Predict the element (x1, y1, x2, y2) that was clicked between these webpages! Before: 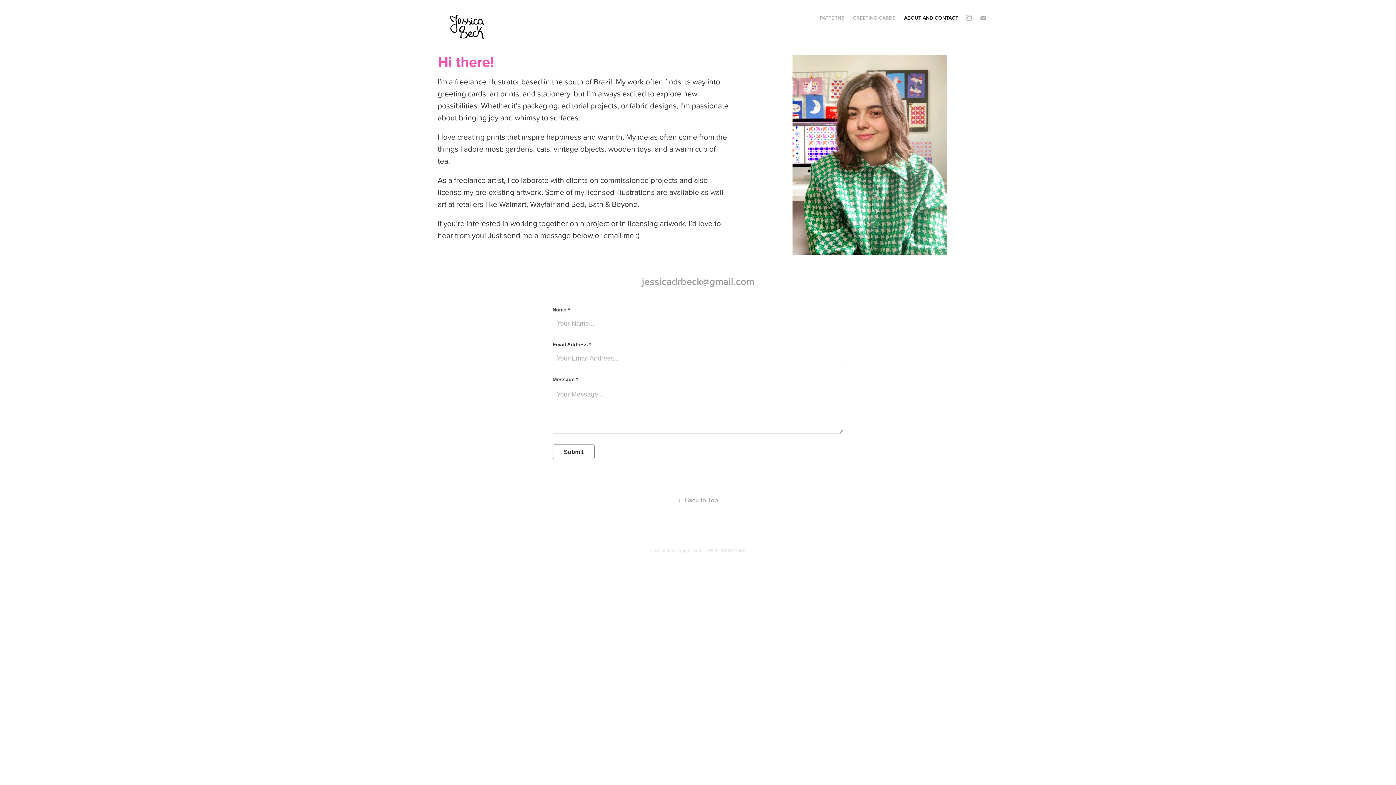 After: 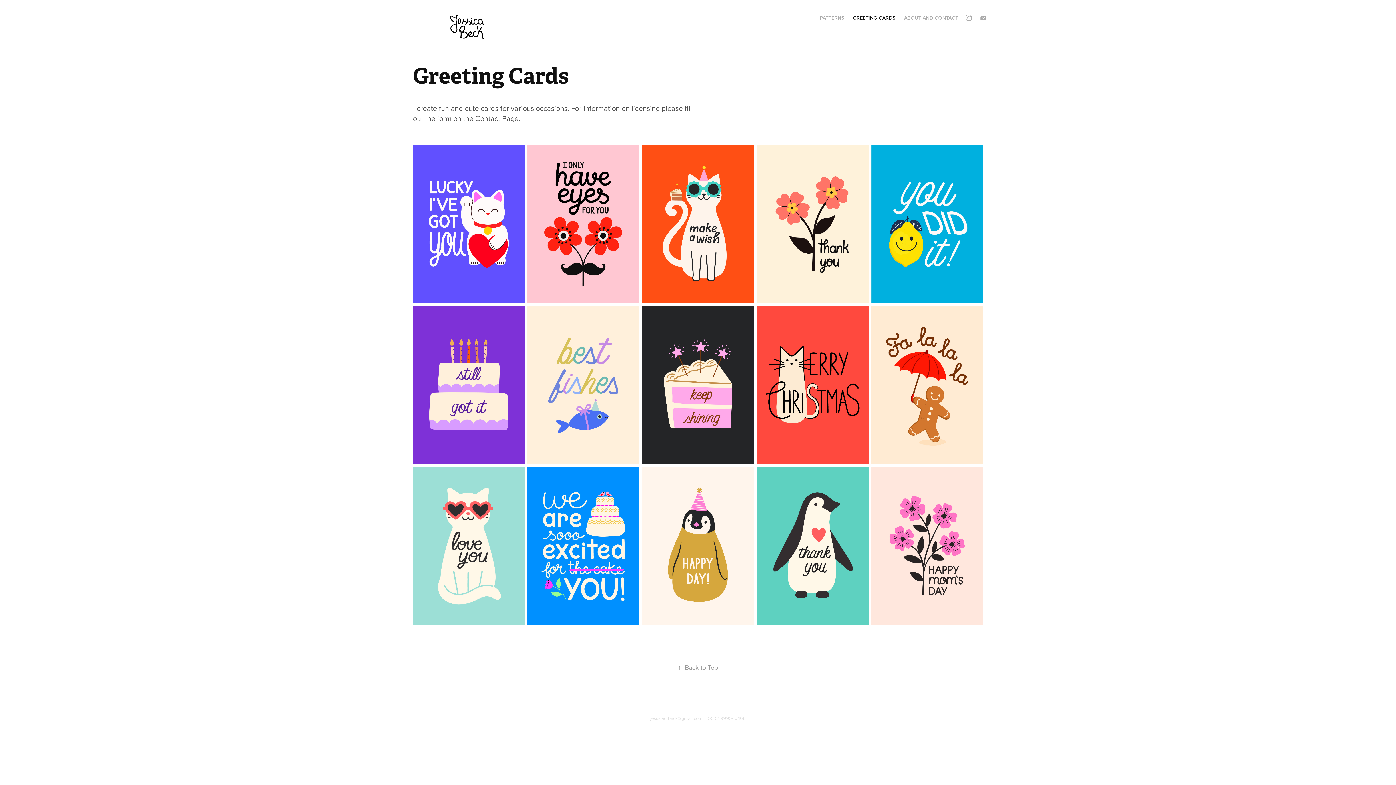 Action: label: GREETING CARDS bbox: (853, 14, 895, 21)